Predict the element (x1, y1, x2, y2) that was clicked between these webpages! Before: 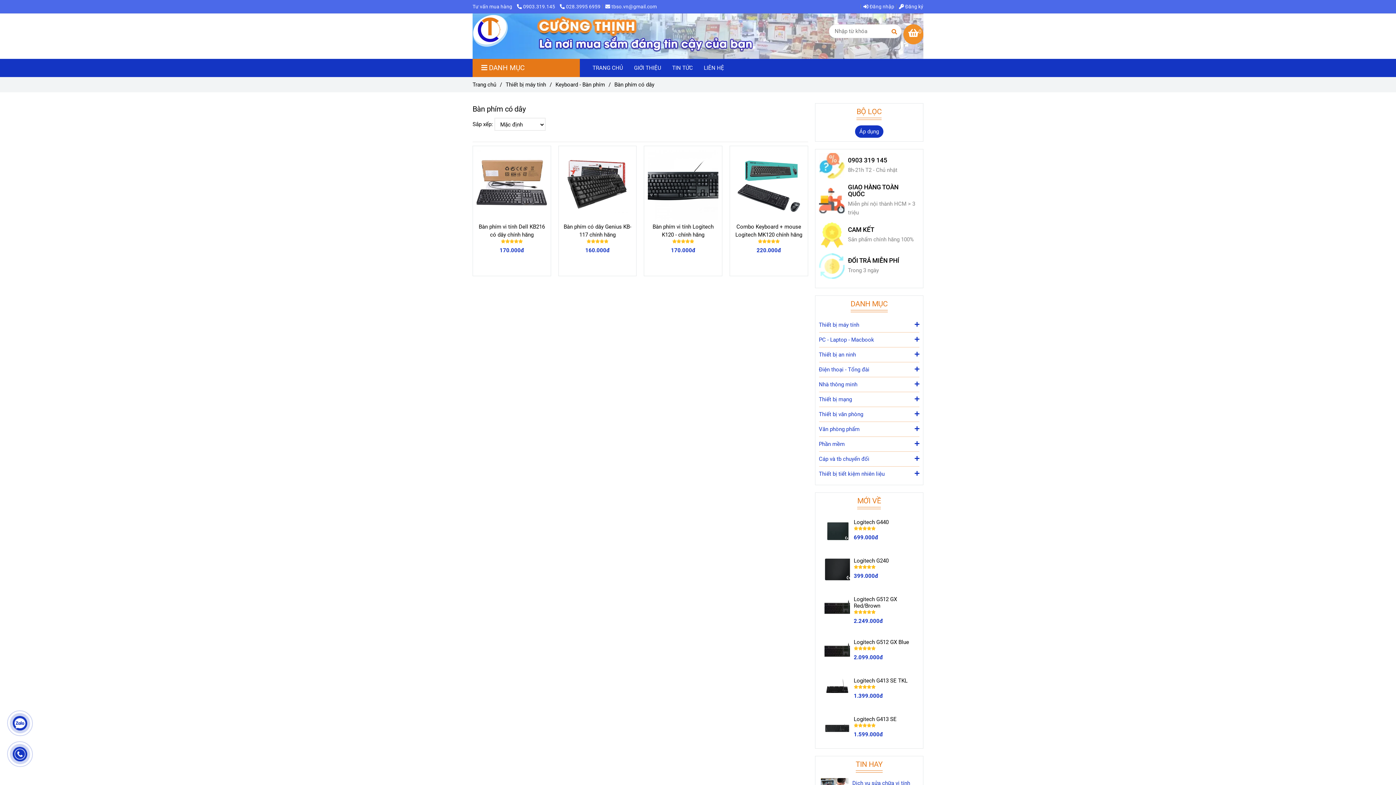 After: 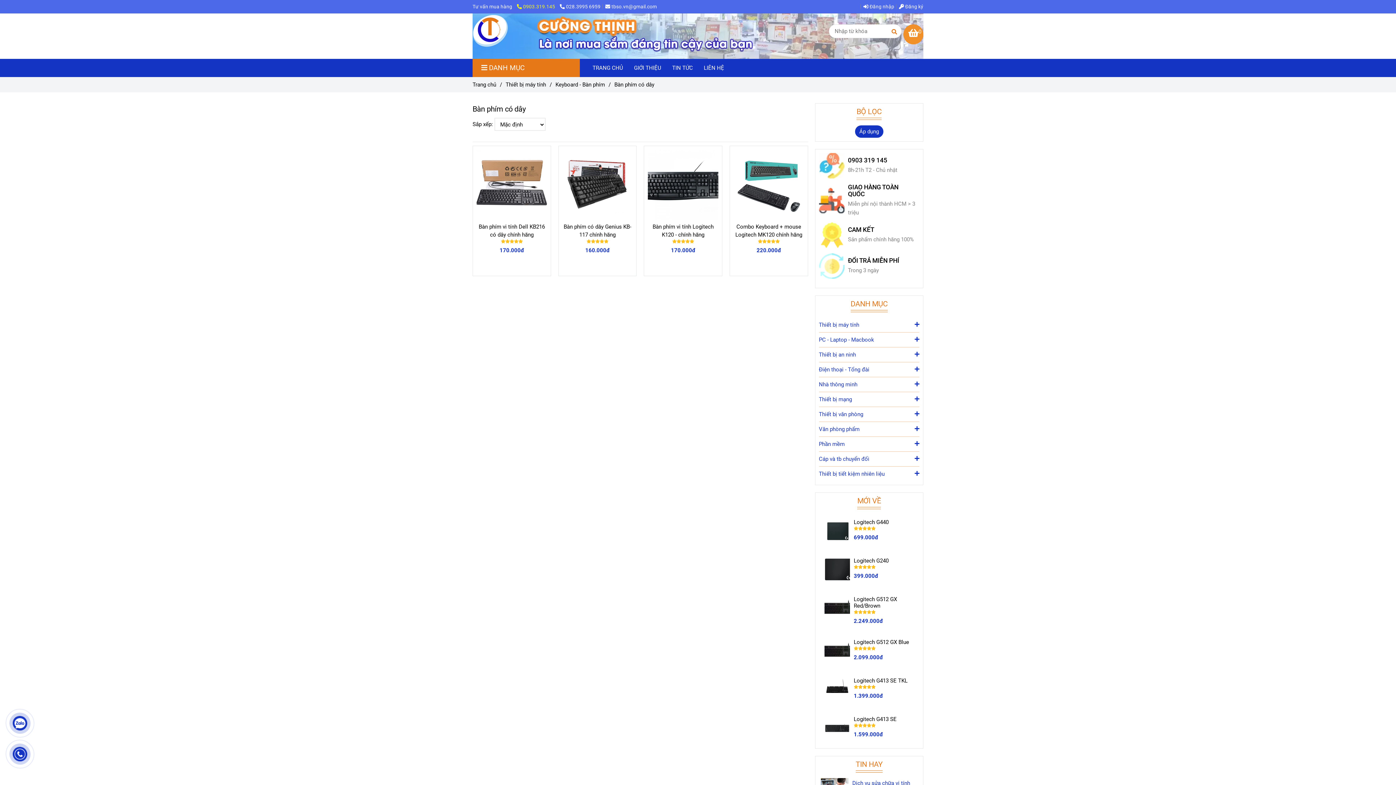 Action: bbox: (517, 3, 560, 9) label: Bàn phím có dây